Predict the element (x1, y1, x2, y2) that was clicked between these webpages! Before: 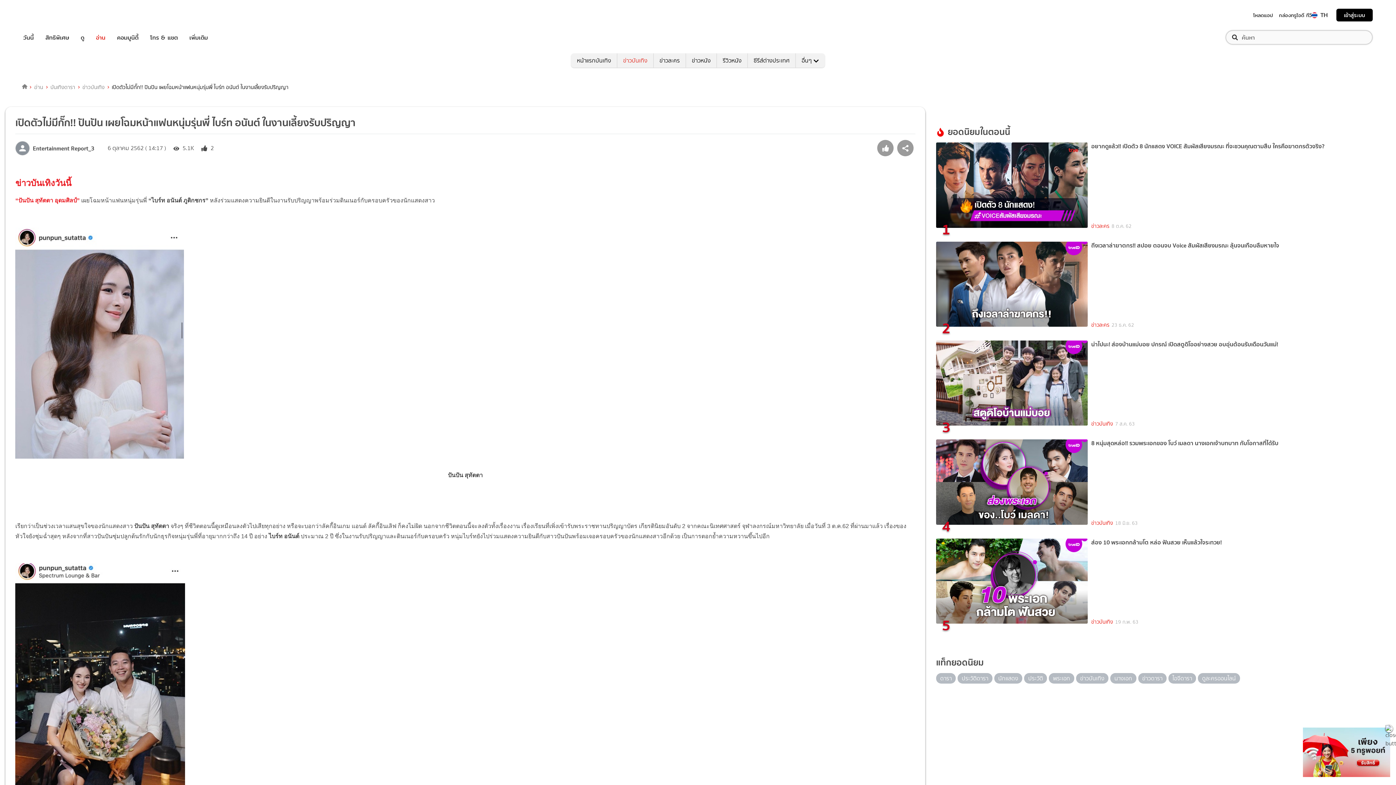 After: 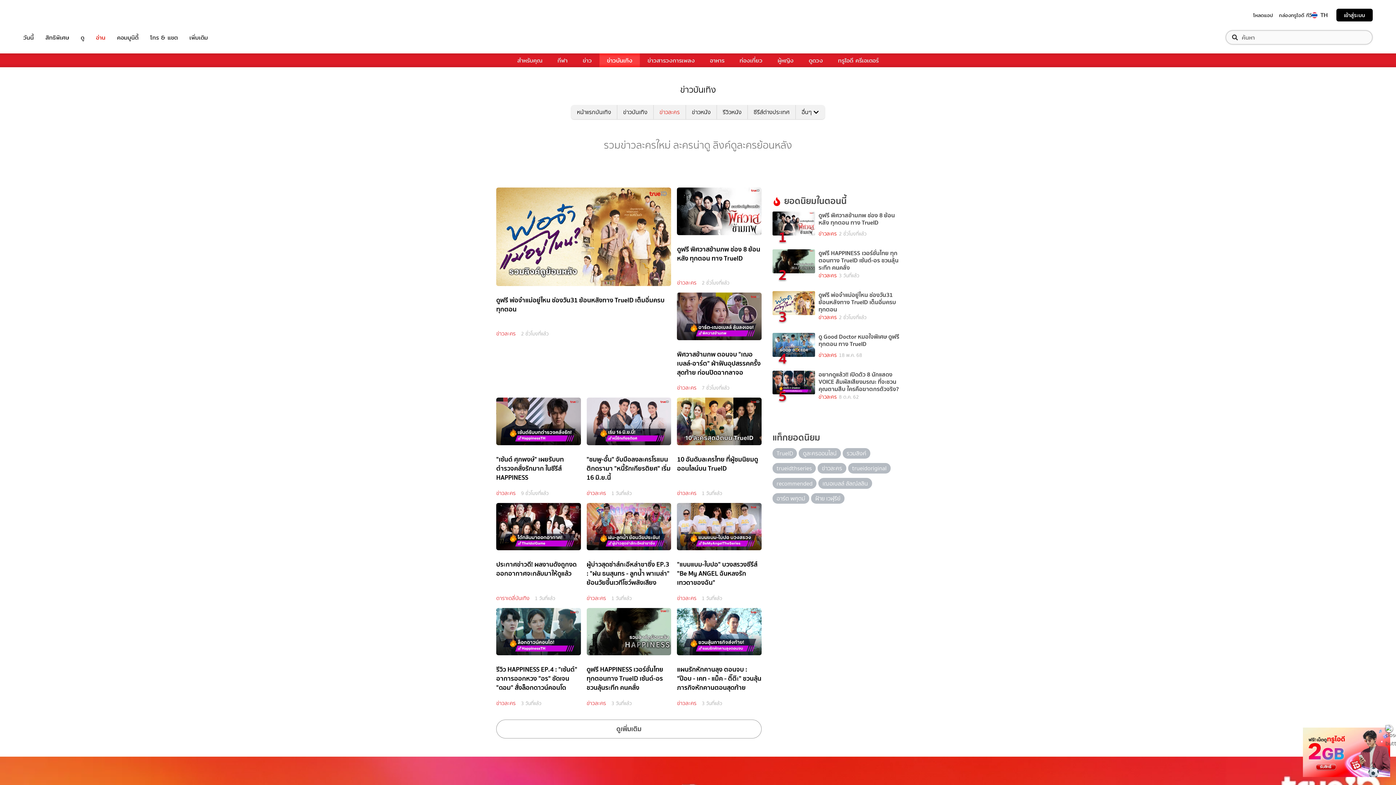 Action: label: ข่าวละคร bbox: (653, 53, 685, 67)